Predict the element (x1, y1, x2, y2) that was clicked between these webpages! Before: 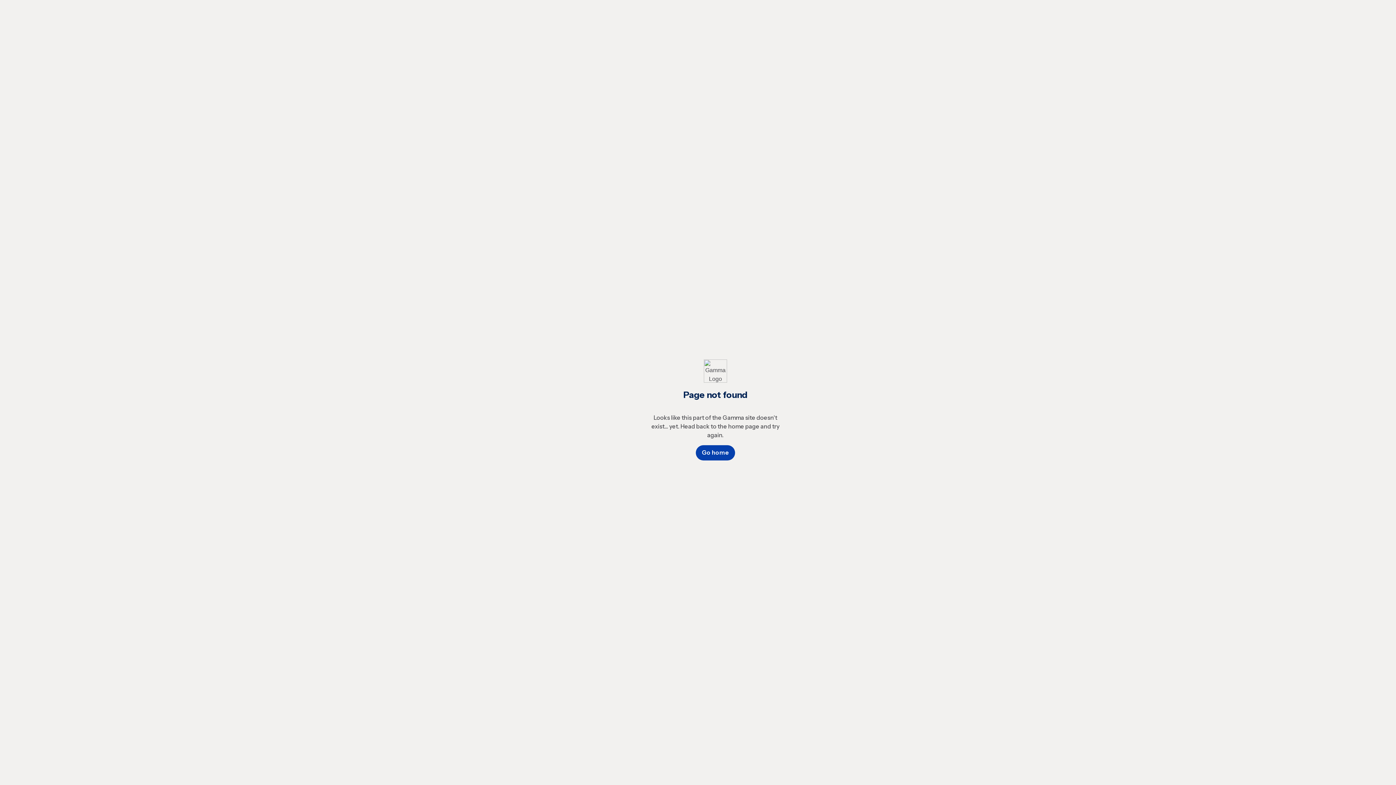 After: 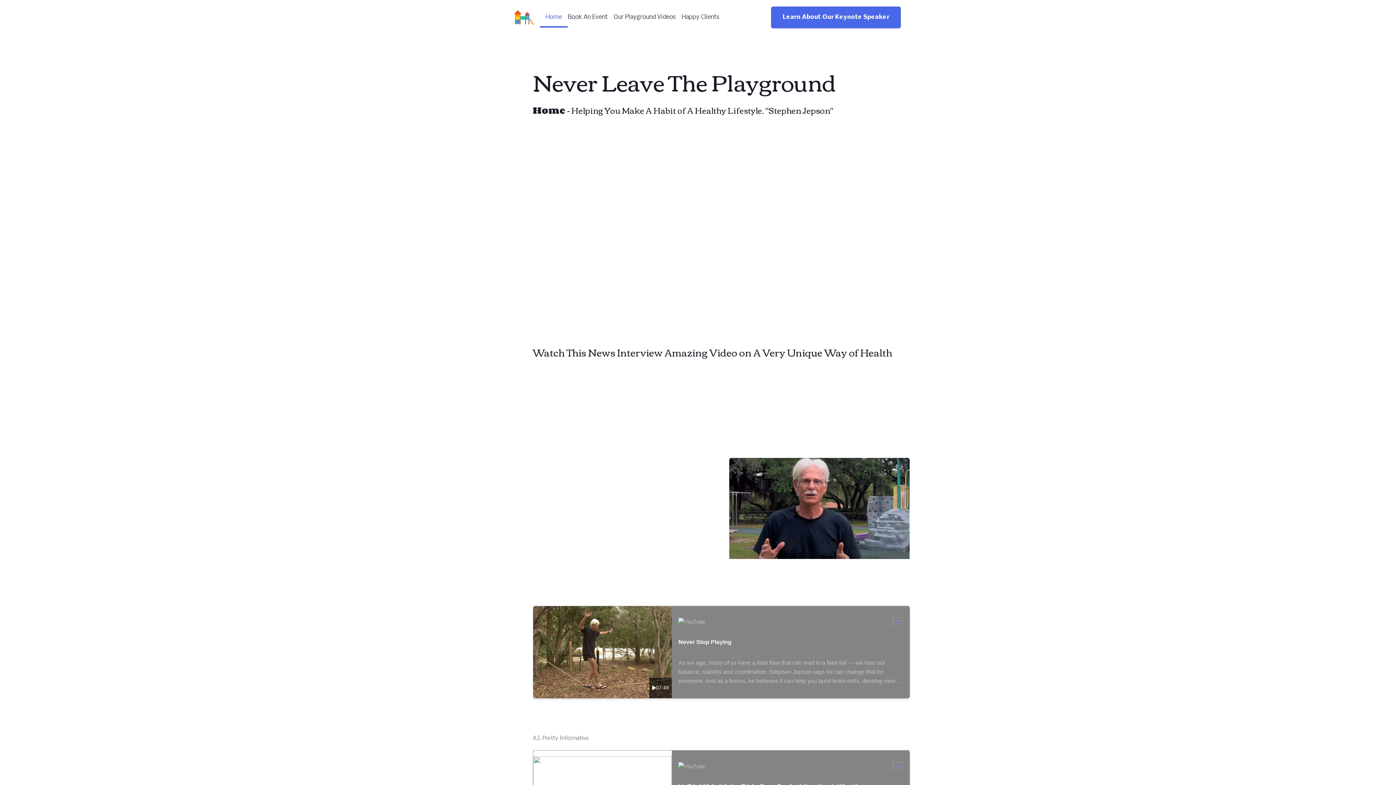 Action: label: Go home bbox: (696, 445, 735, 460)